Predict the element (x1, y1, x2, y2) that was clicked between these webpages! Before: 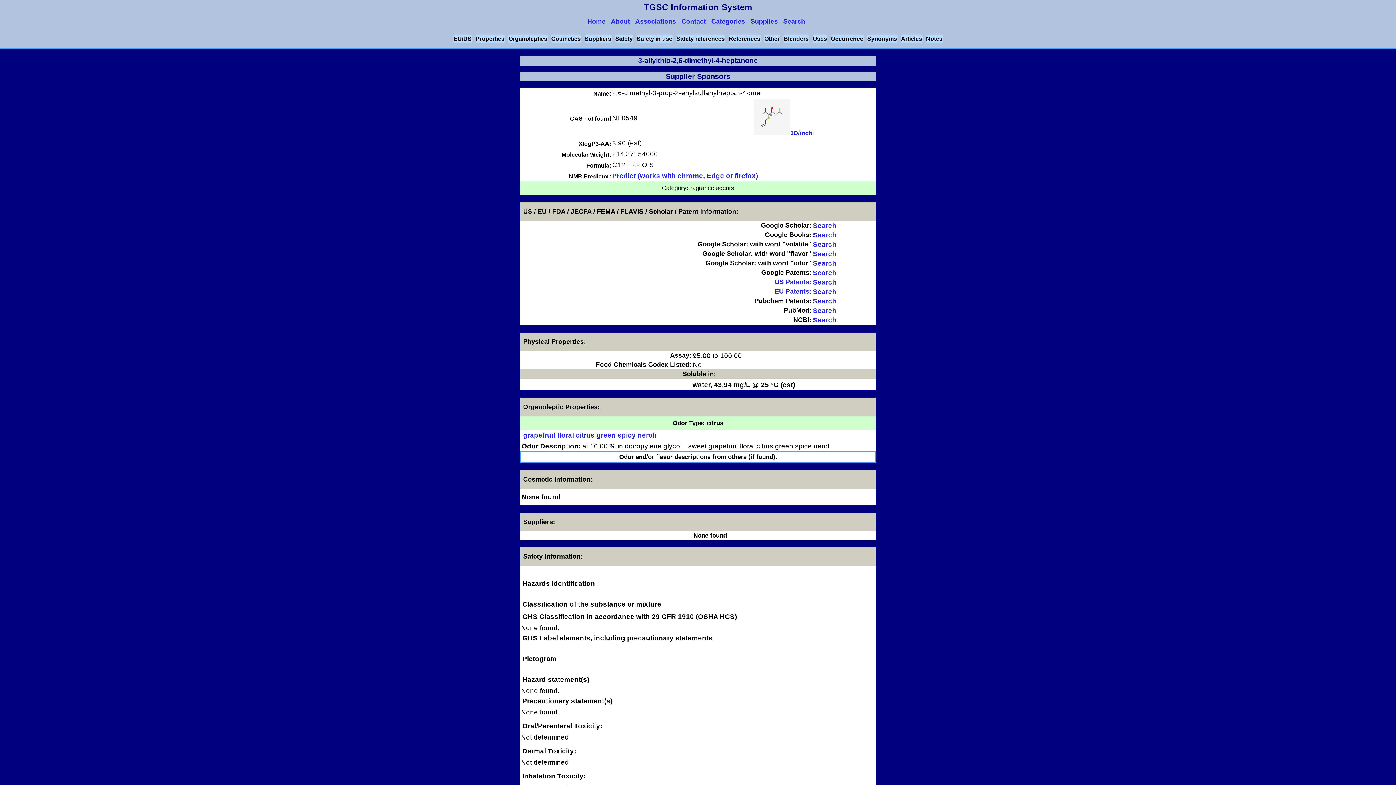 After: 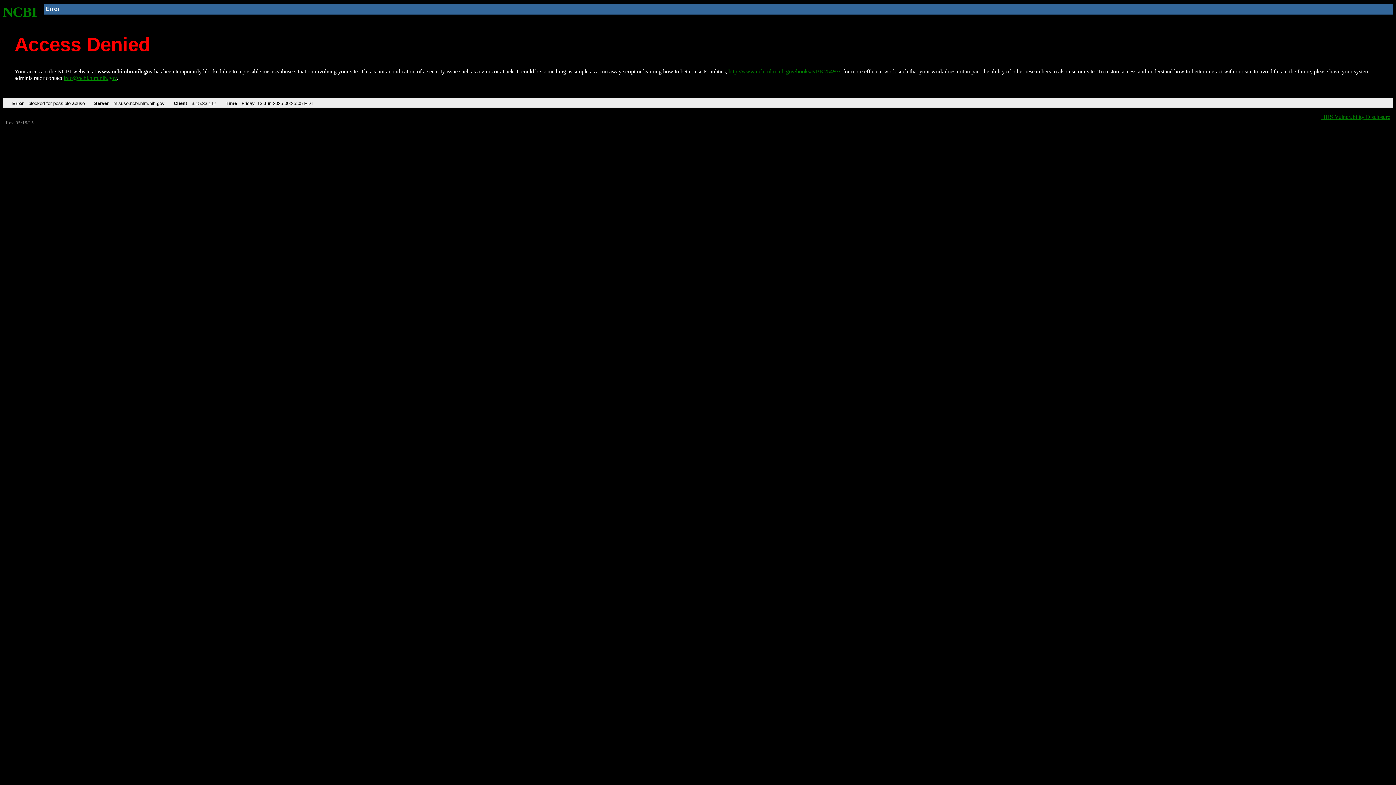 Action: bbox: (813, 316, 836, 324) label: Search